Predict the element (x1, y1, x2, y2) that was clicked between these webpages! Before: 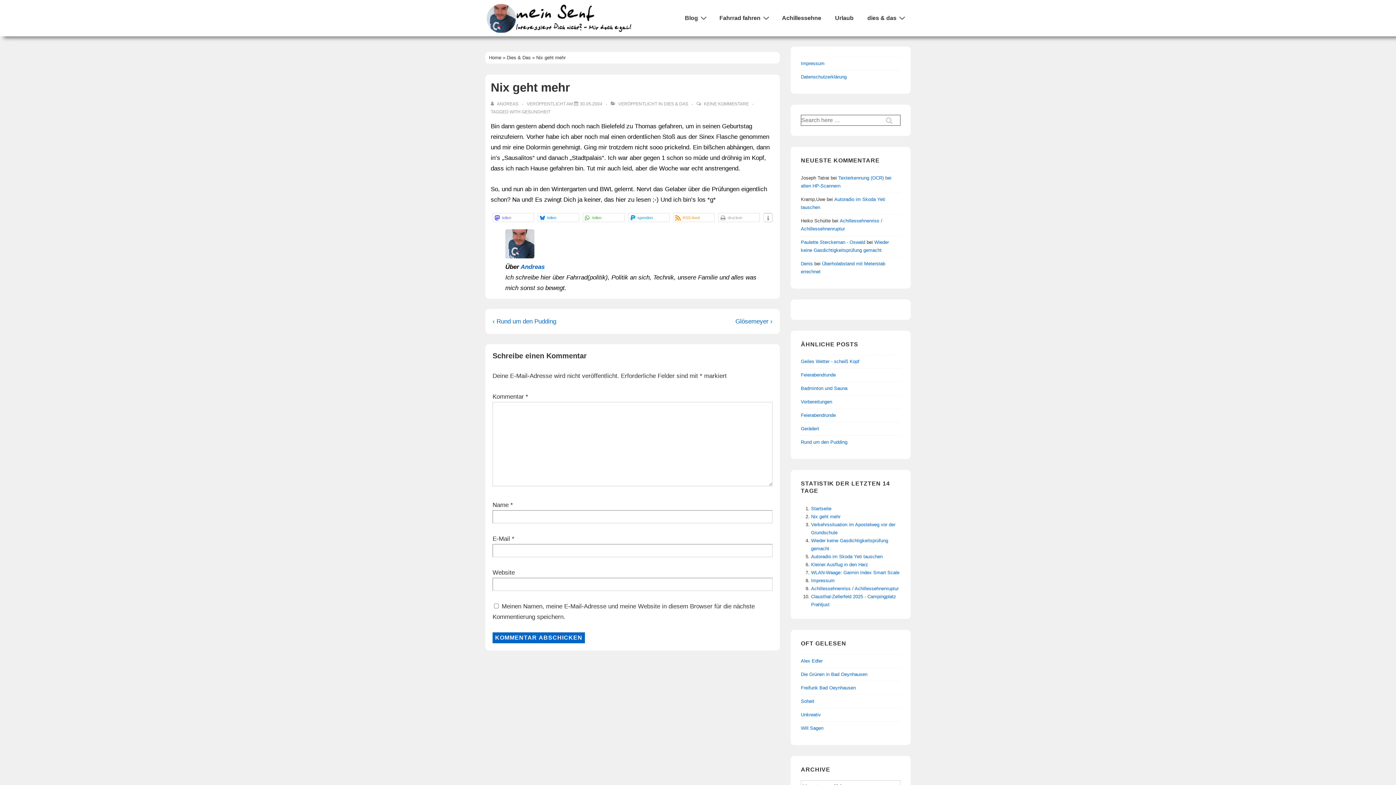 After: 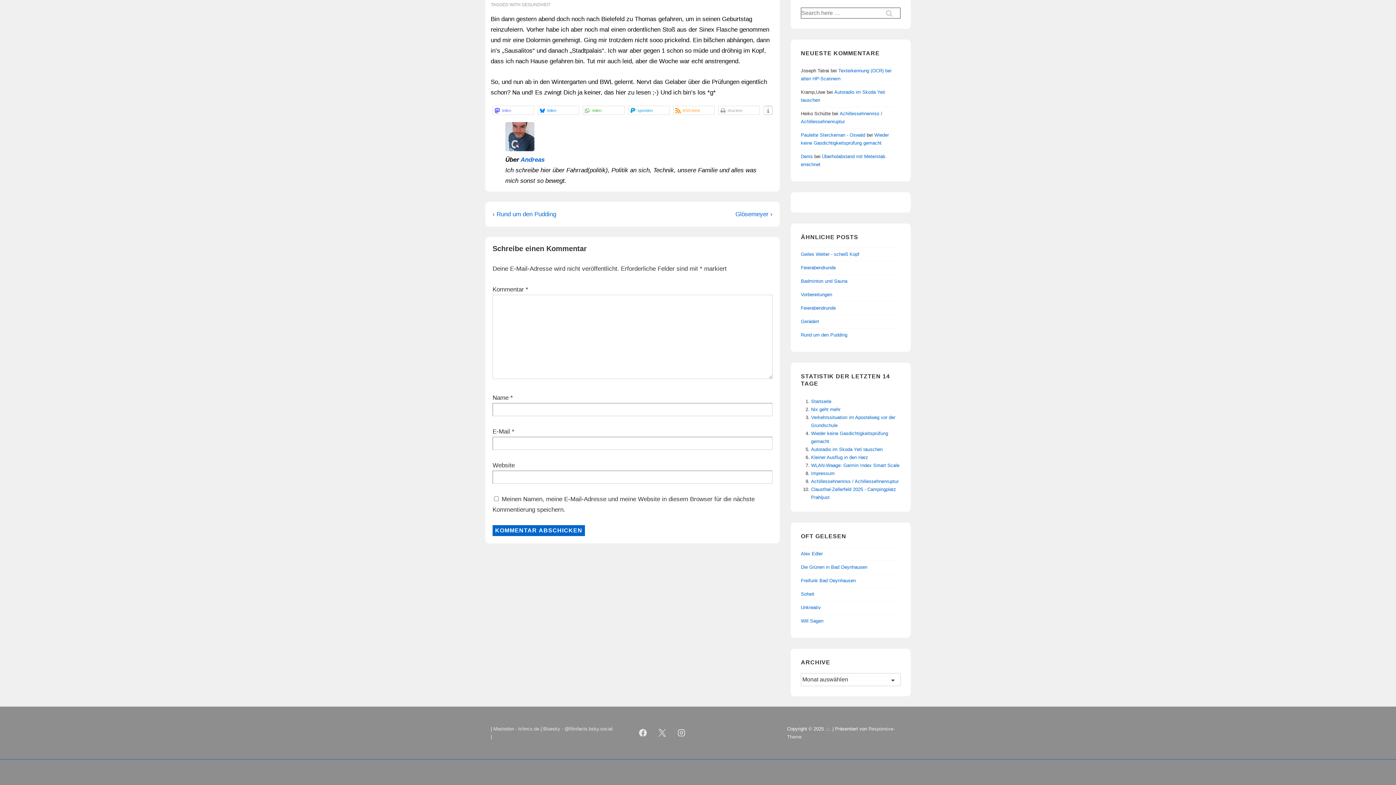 Action: bbox: (704, 101, 749, 106) label: KEINE KOMMENTARE